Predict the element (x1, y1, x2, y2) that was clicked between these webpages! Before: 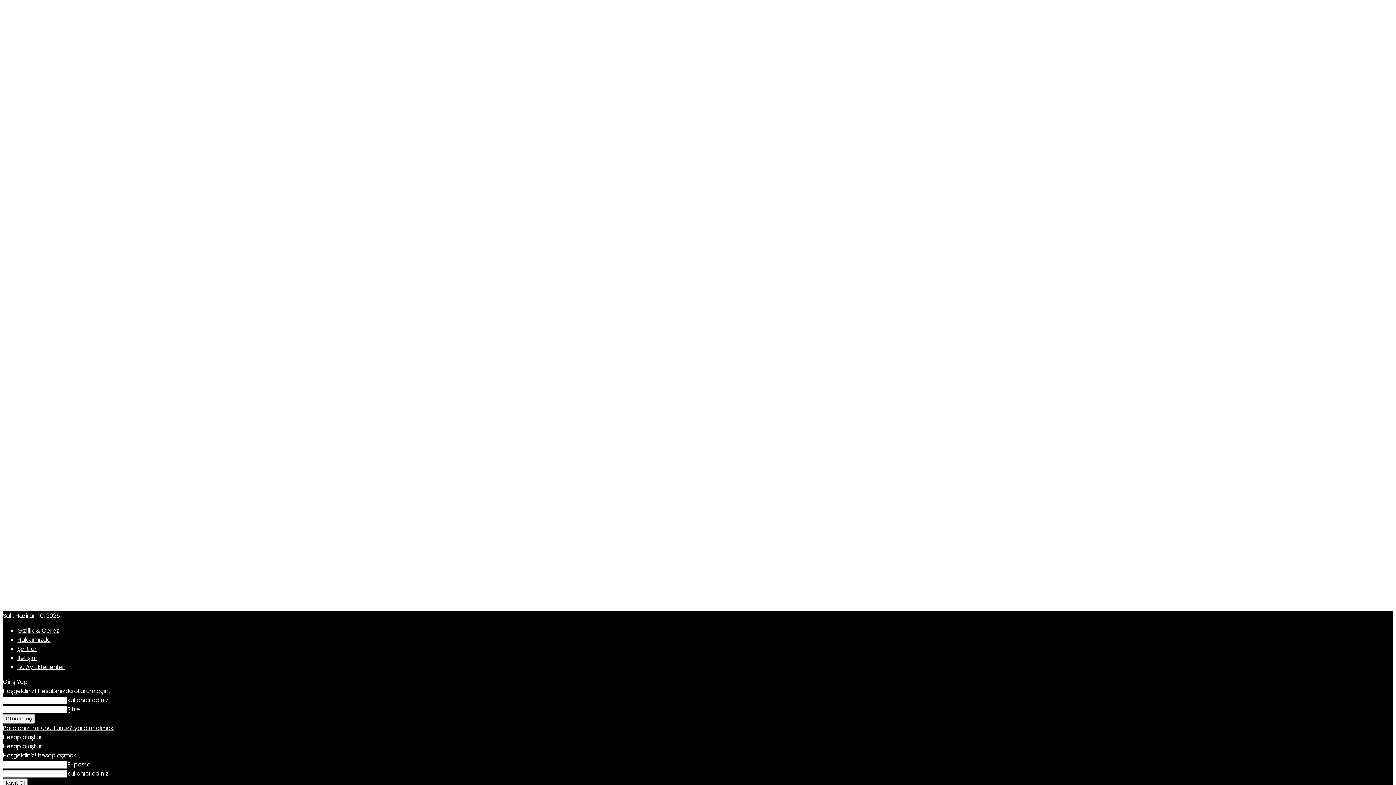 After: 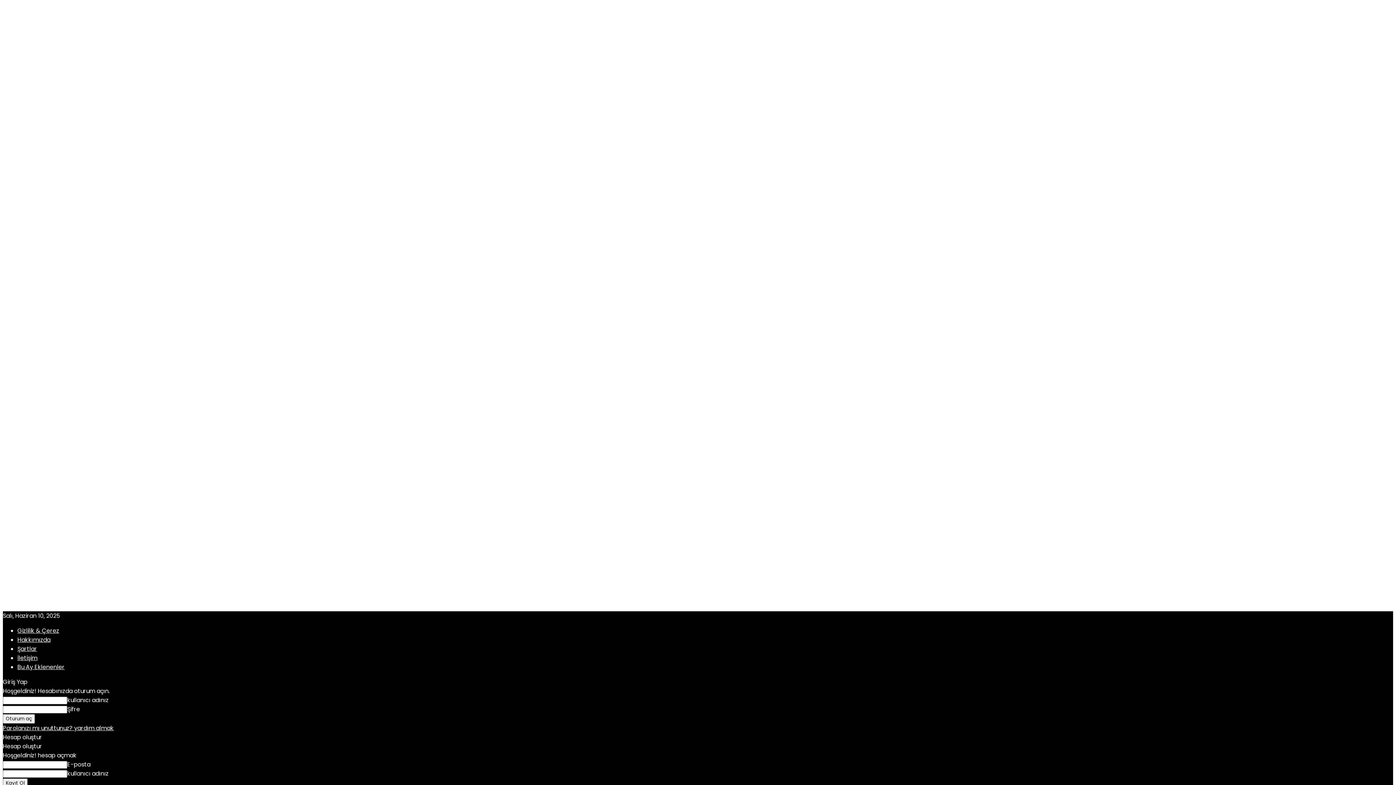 Action: bbox: (2, 733, 42, 741) label: Hesap oluştur